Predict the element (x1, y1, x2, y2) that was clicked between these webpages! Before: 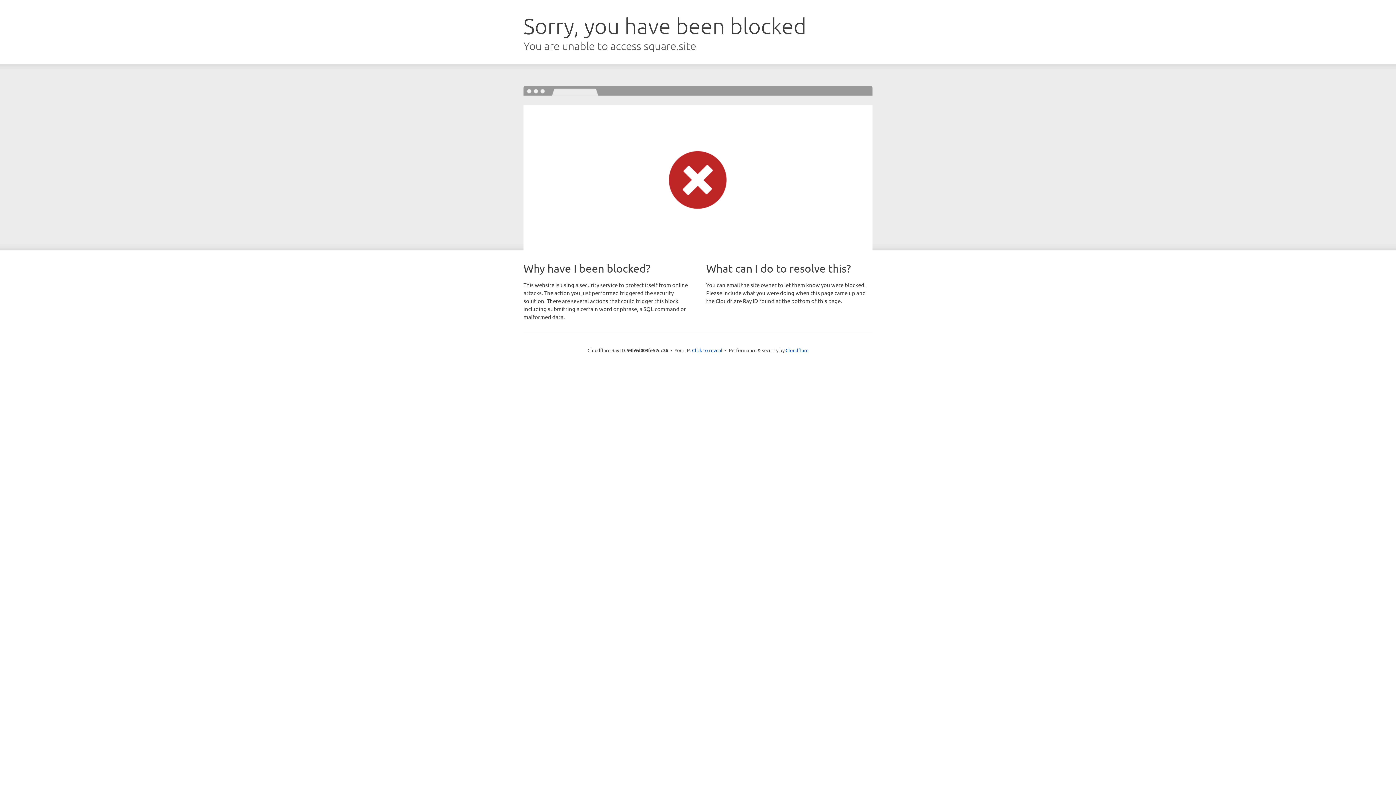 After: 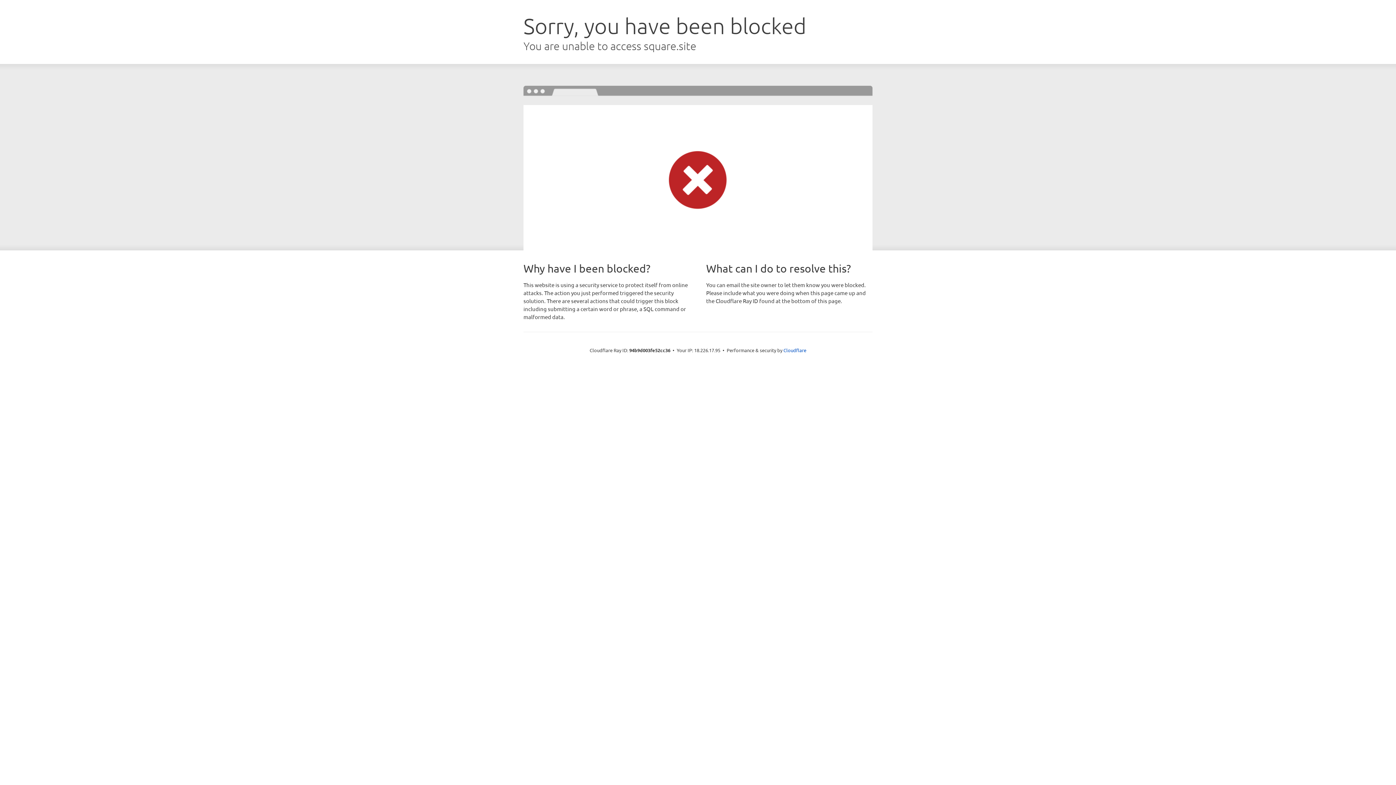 Action: bbox: (692, 346, 722, 353) label: Click to reveal